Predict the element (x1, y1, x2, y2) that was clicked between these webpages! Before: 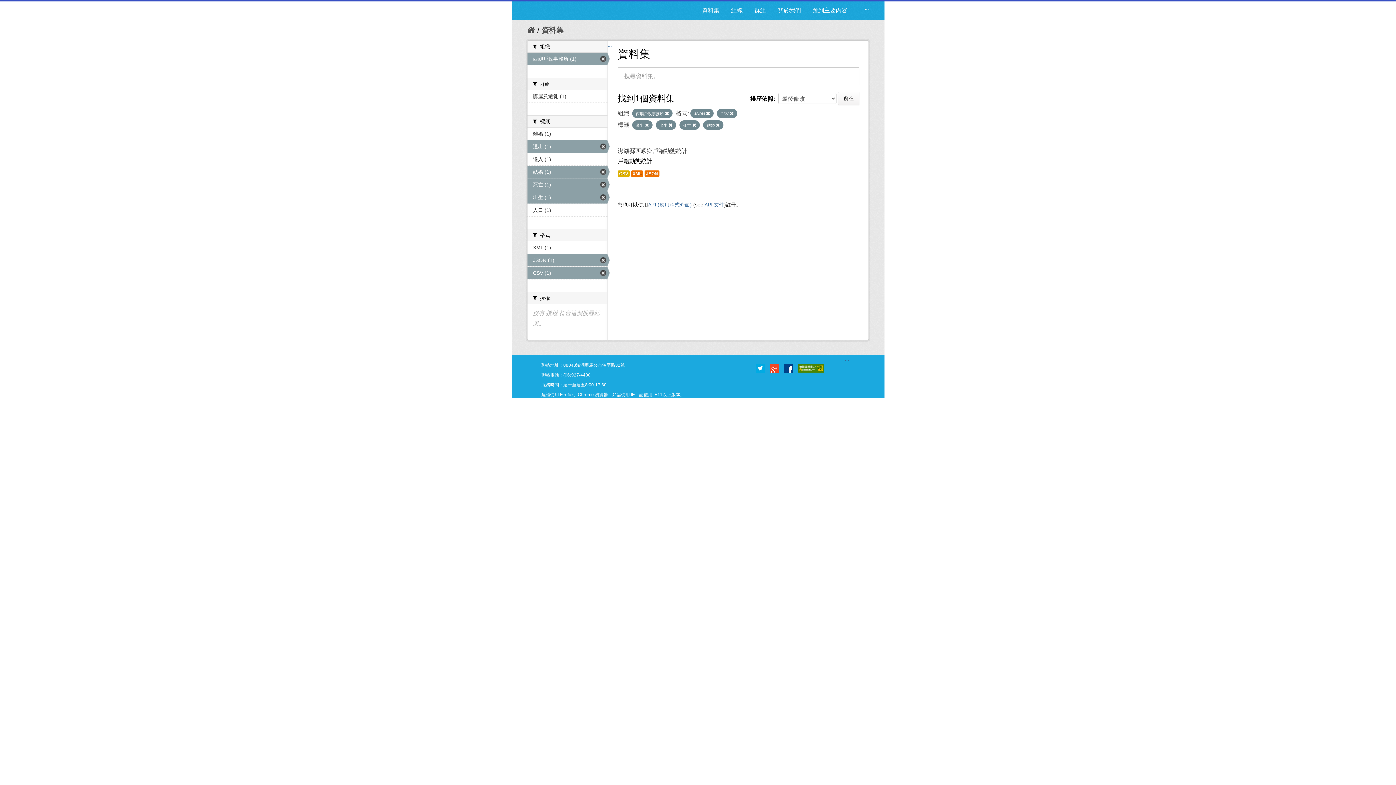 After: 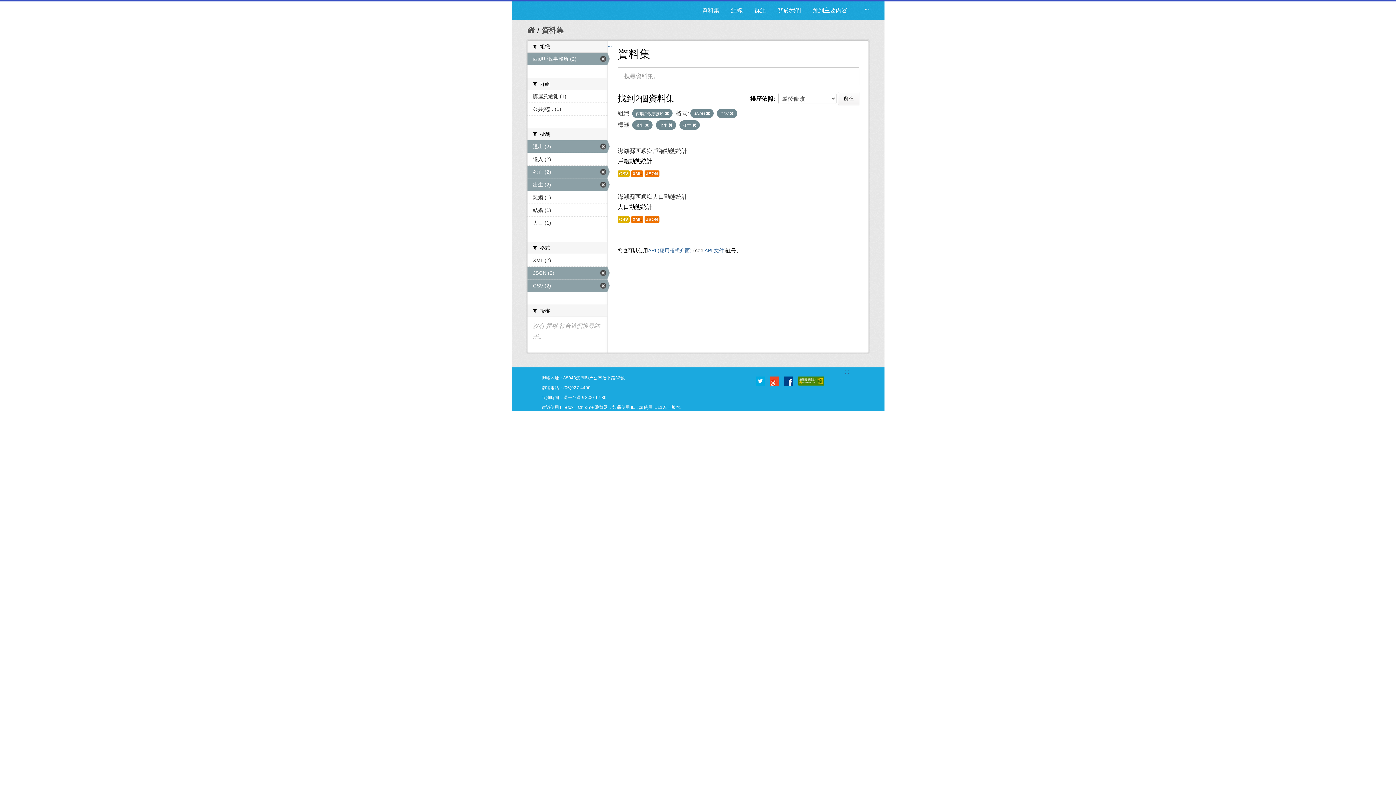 Action: label: 結婚  bbox: (706, 123, 720, 127)